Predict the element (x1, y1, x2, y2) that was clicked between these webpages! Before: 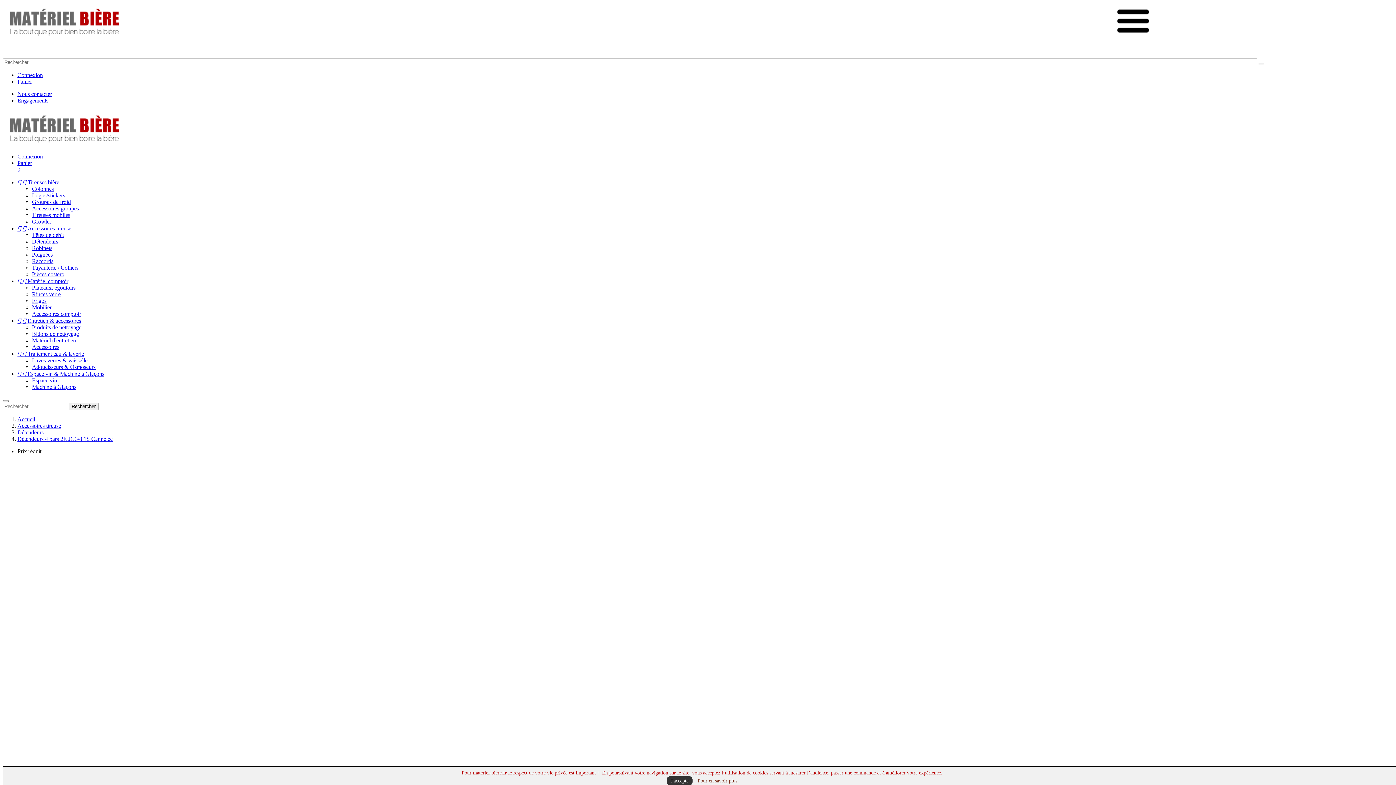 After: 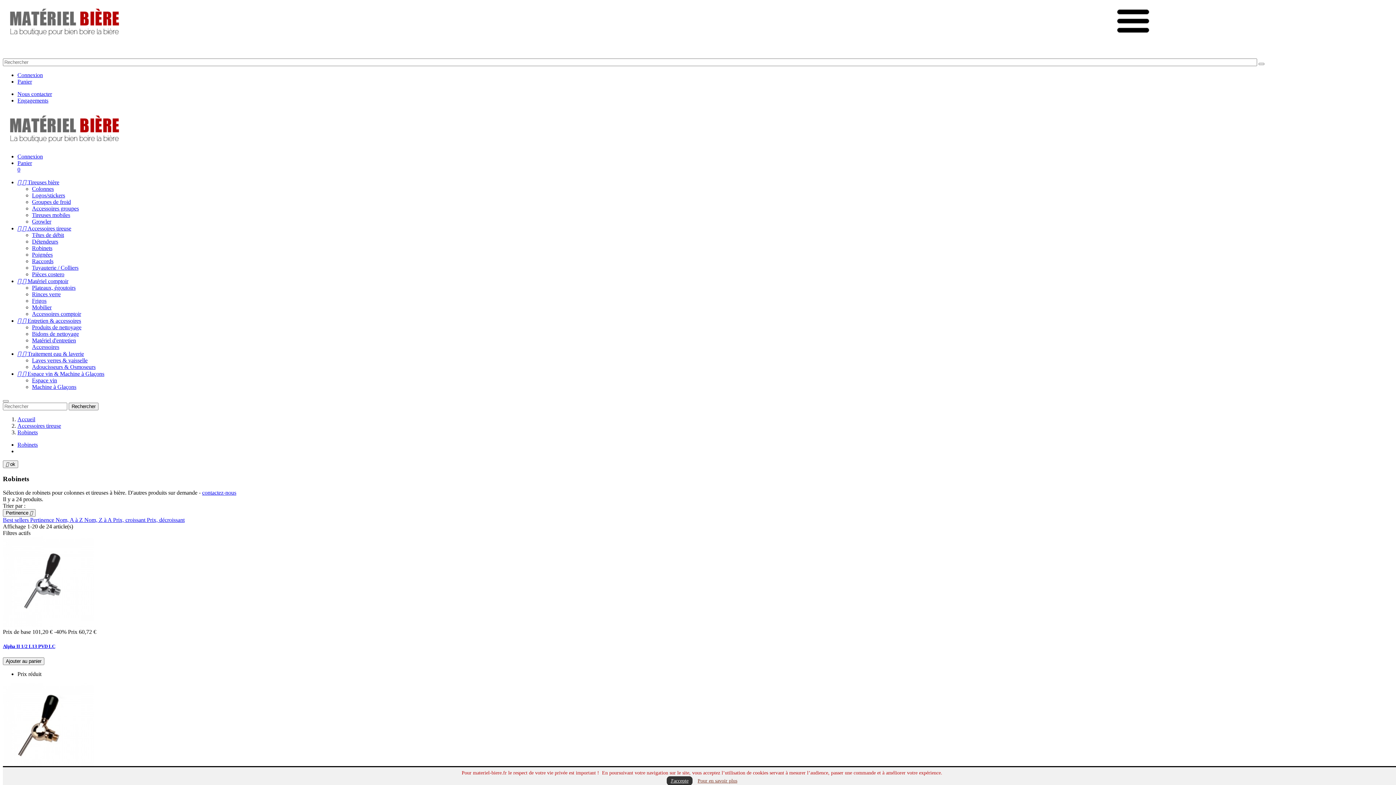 Action: label: Robinets bbox: (32, 245, 52, 251)